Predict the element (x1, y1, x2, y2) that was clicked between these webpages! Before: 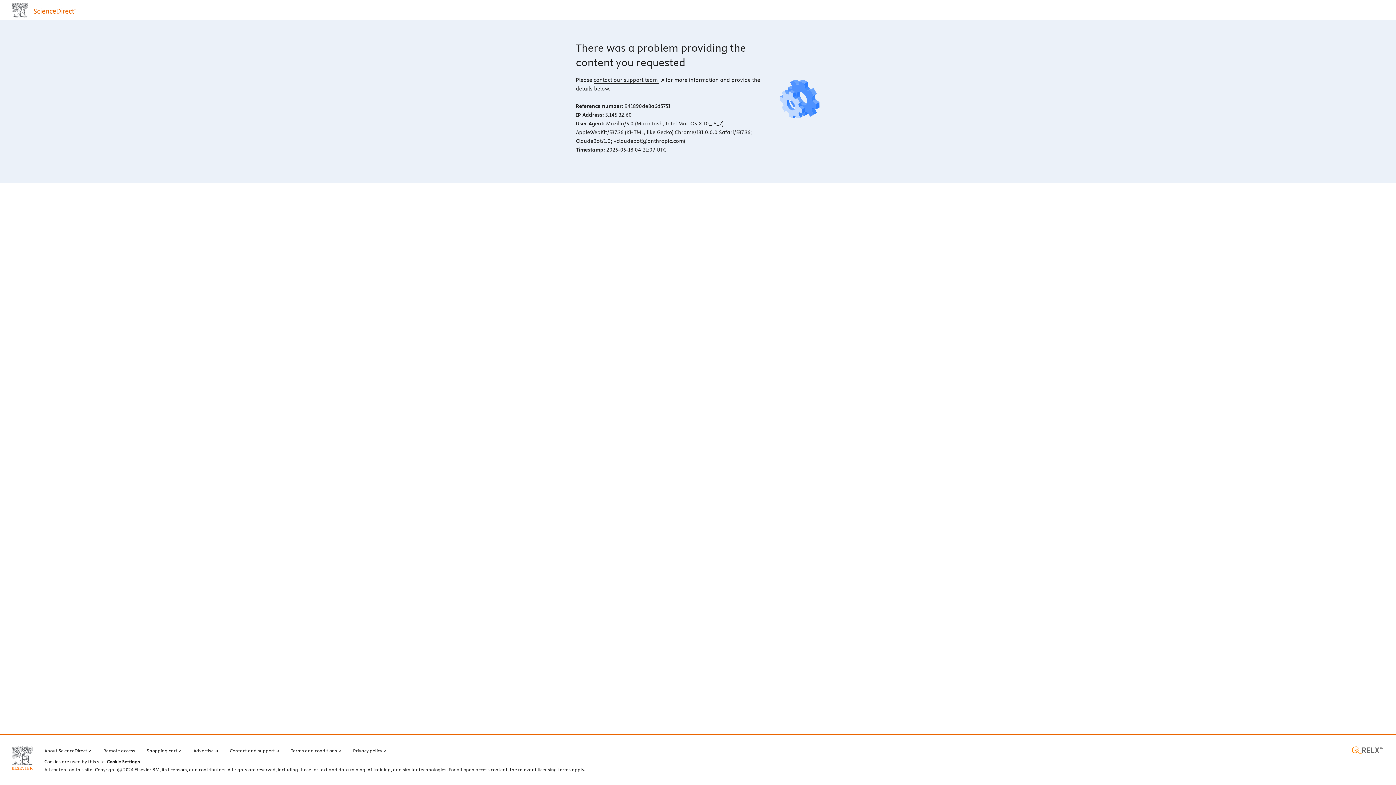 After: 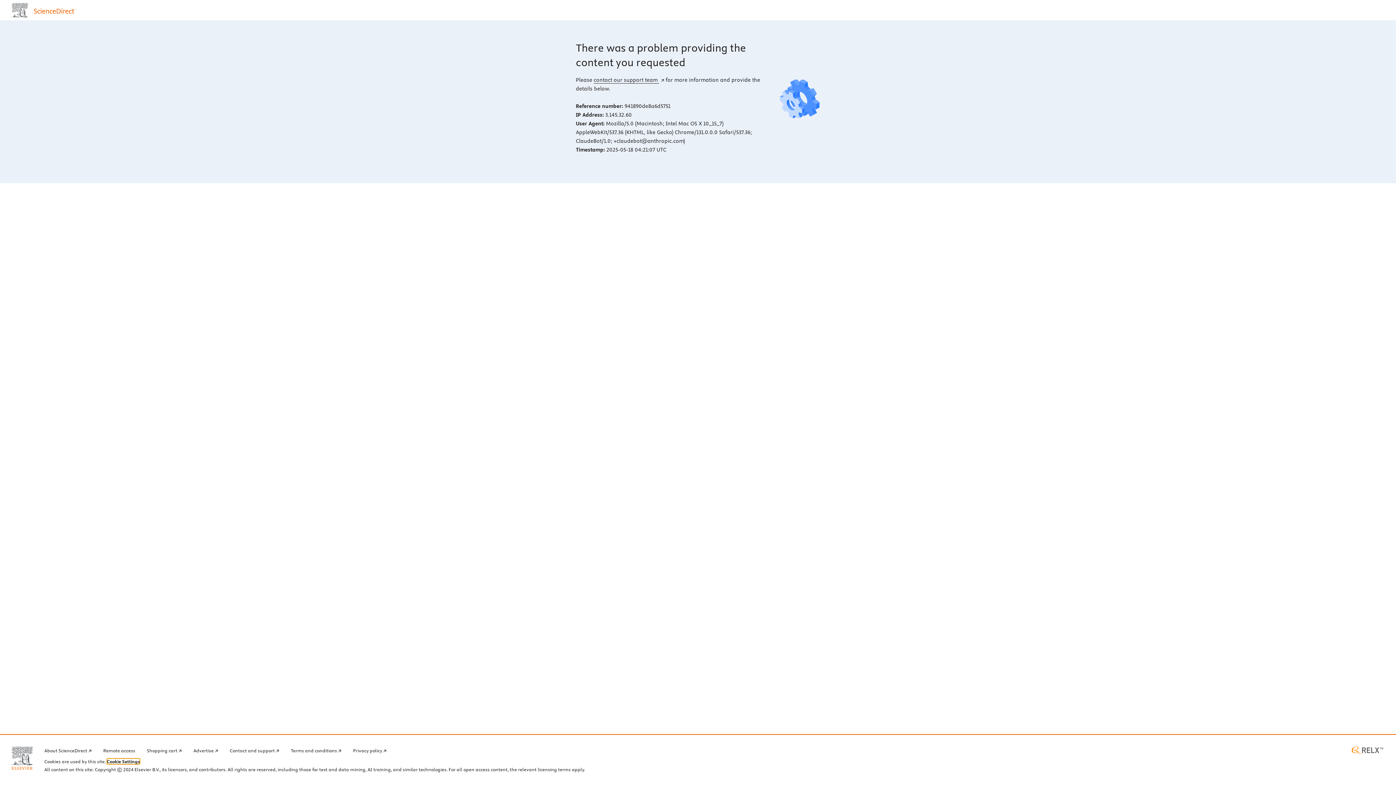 Action: label: Cookie Settings bbox: (106, 759, 140, 764)